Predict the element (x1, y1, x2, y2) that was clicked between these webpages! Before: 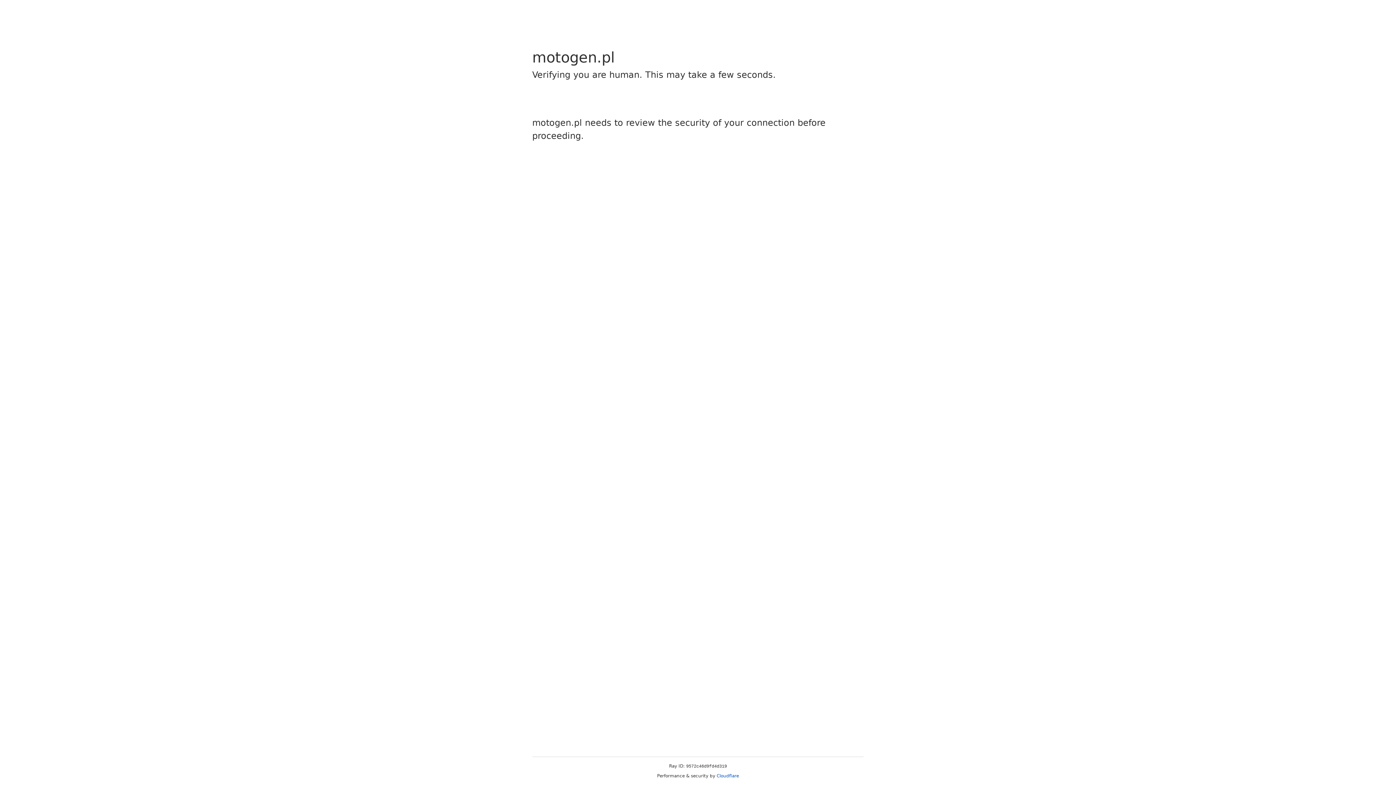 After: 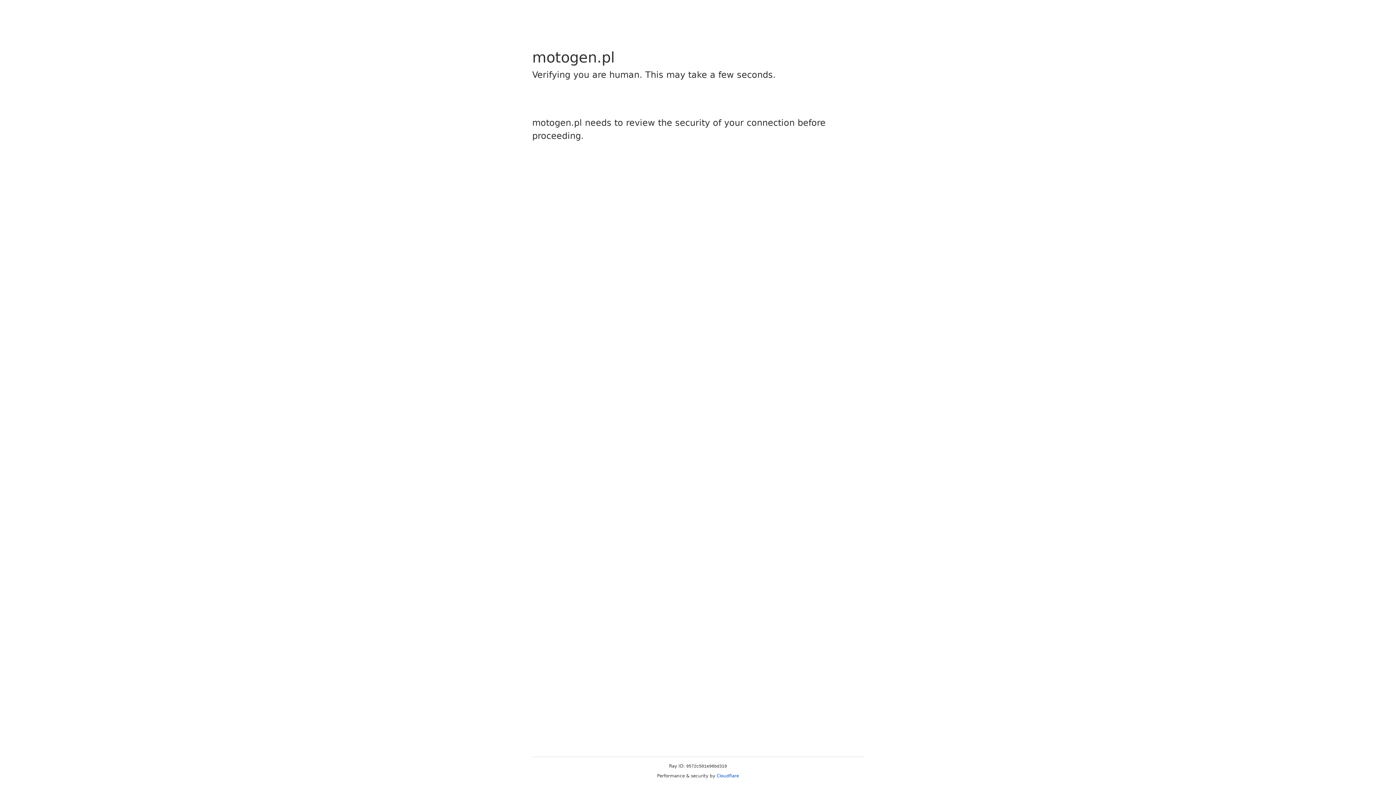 Action: label: Cloudflare bbox: (716, 773, 739, 778)